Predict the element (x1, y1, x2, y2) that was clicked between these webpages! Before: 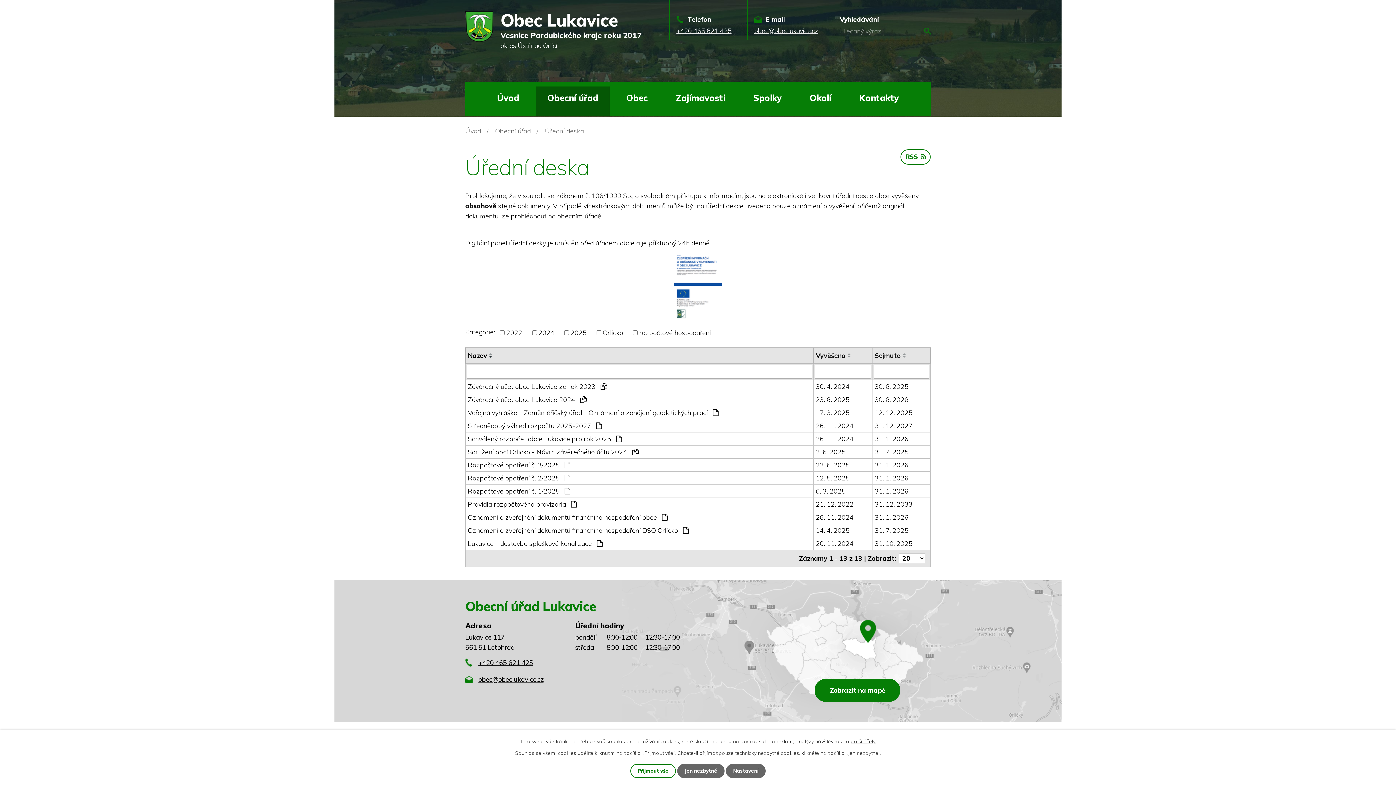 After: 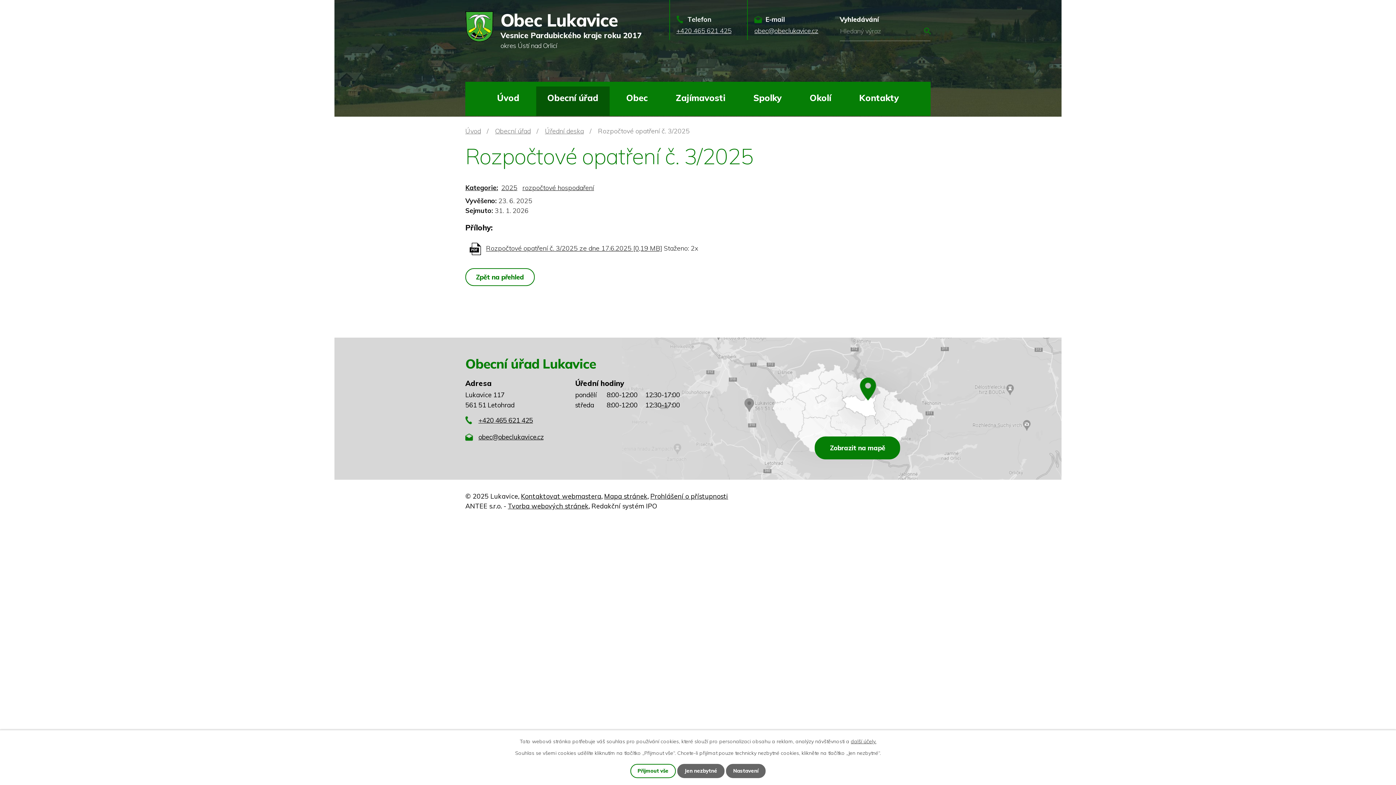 Action: label: 23. 6. 2025 bbox: (816, 460, 870, 470)